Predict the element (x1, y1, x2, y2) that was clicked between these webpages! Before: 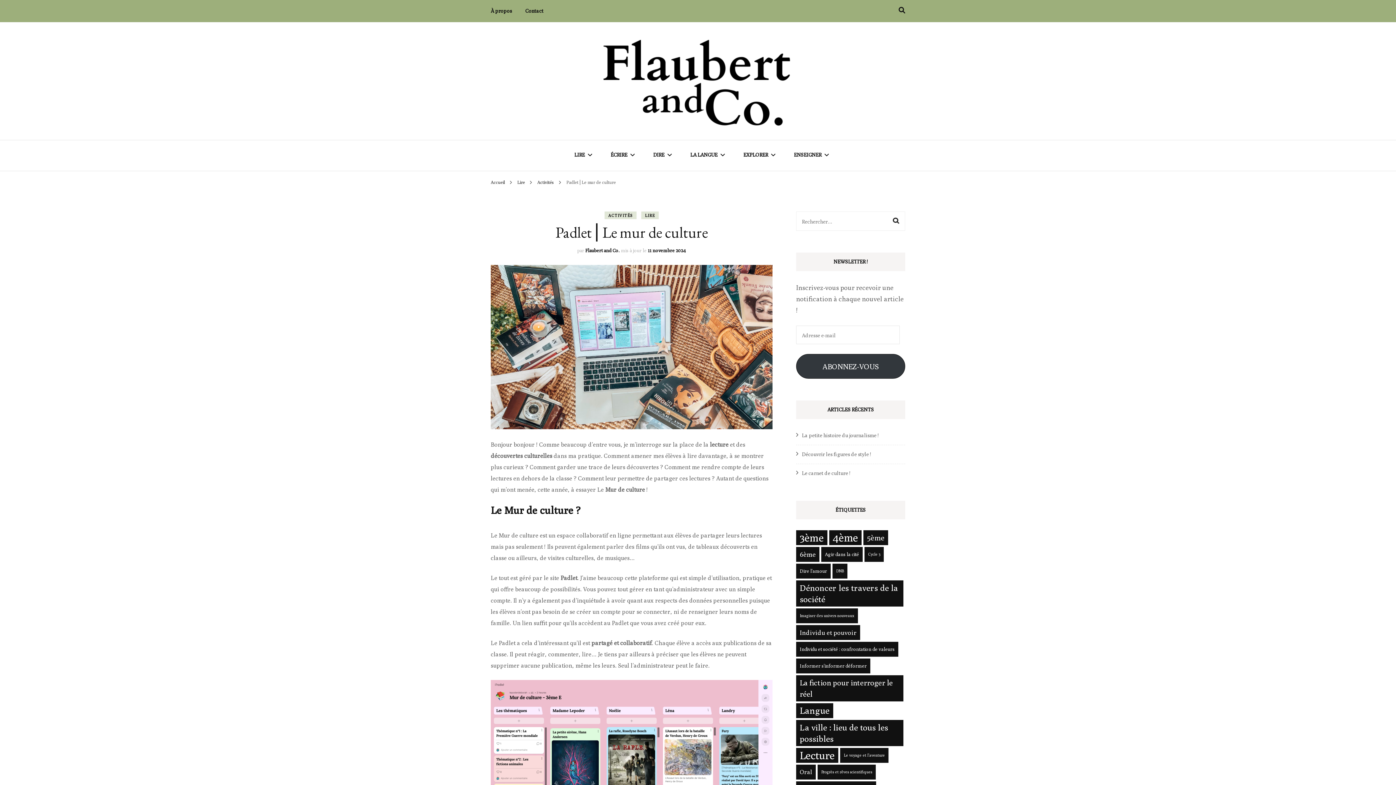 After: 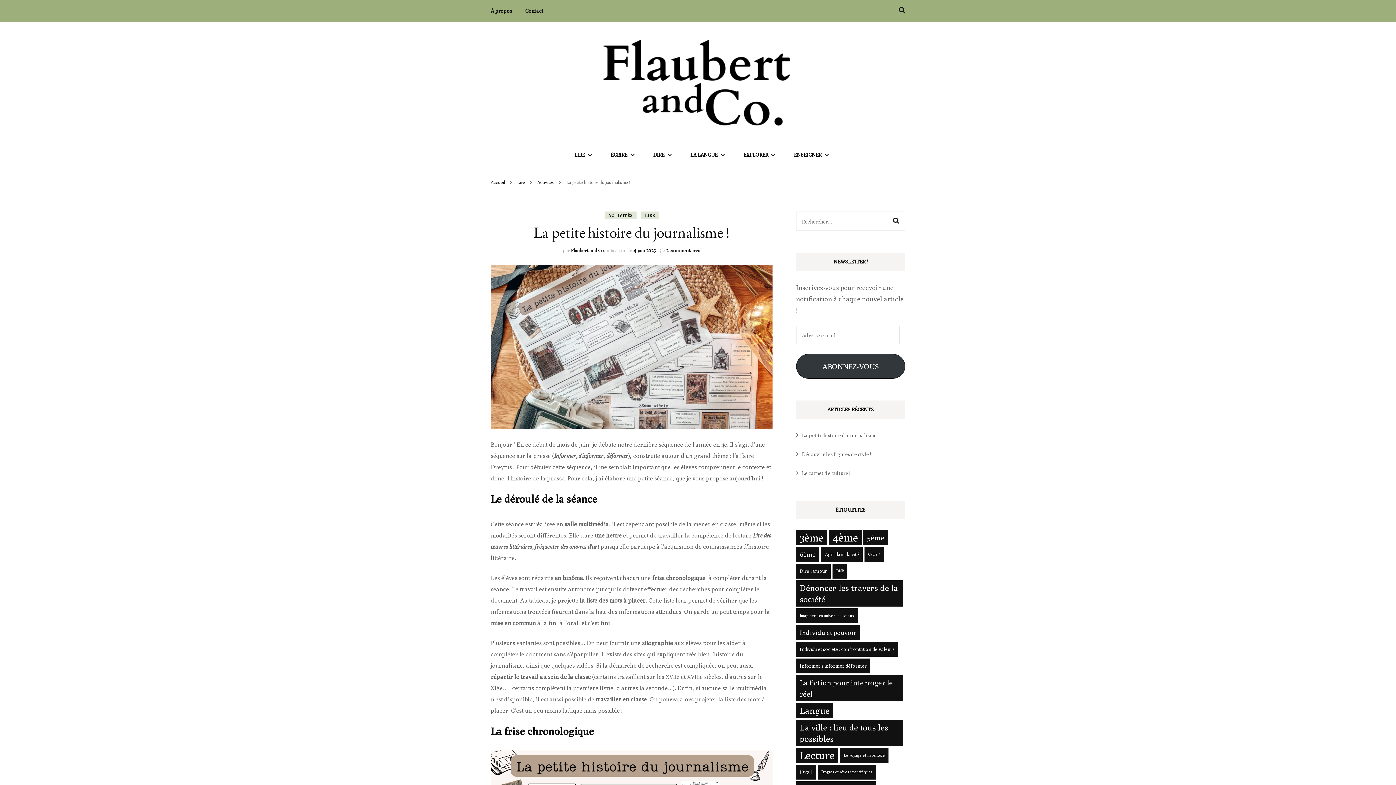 Action: bbox: (802, 432, 878, 438) label: La petite histoire du journalisme !